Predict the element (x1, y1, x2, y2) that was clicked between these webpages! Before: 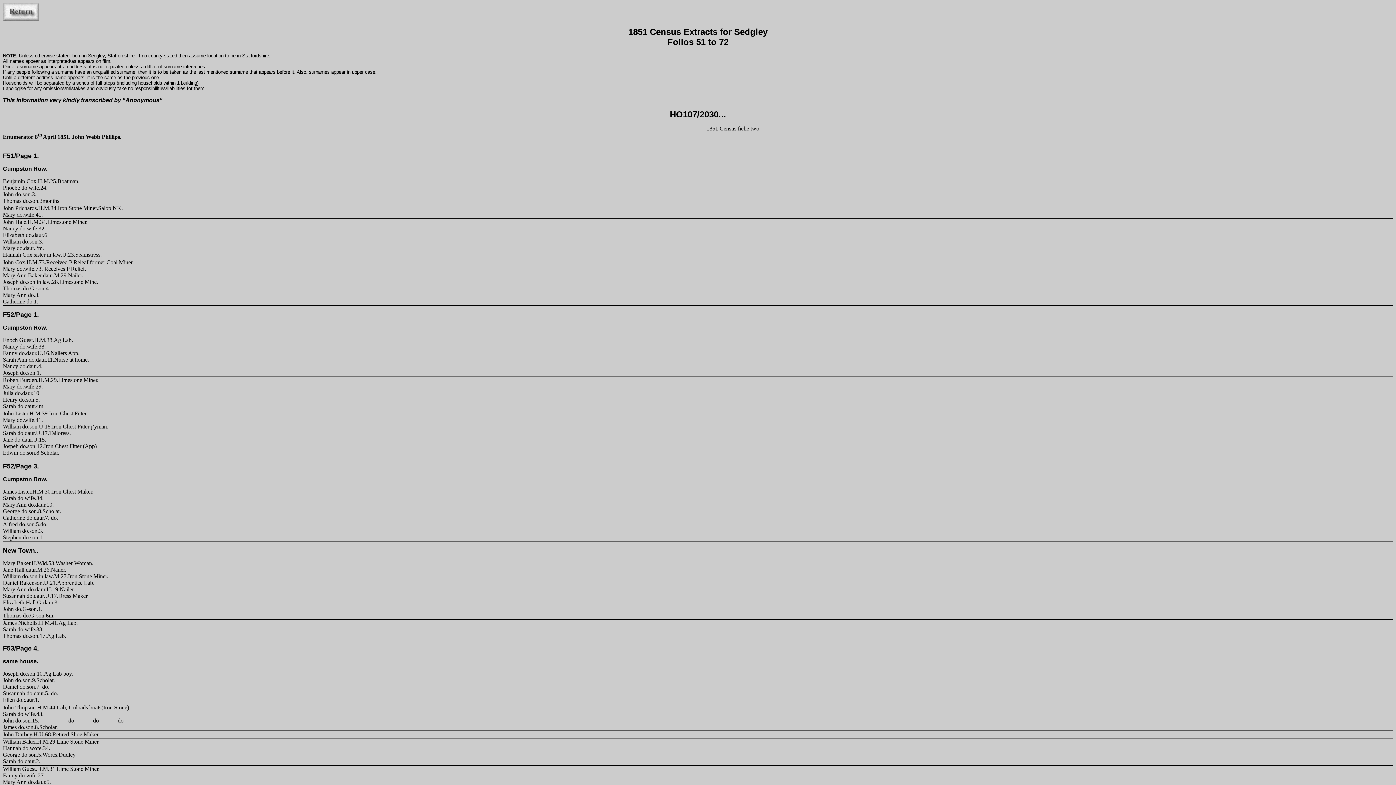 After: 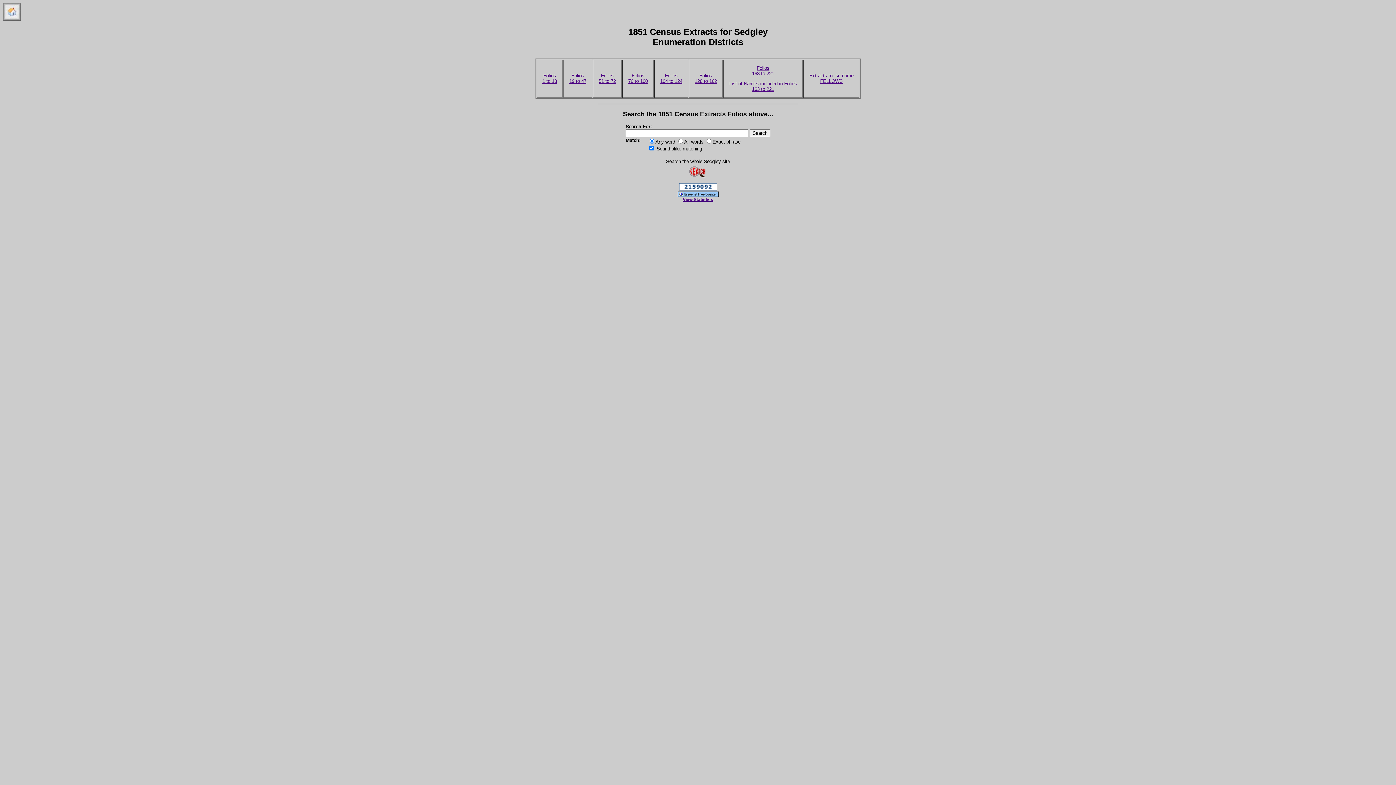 Action: bbox: (2, 16, 39, 22)